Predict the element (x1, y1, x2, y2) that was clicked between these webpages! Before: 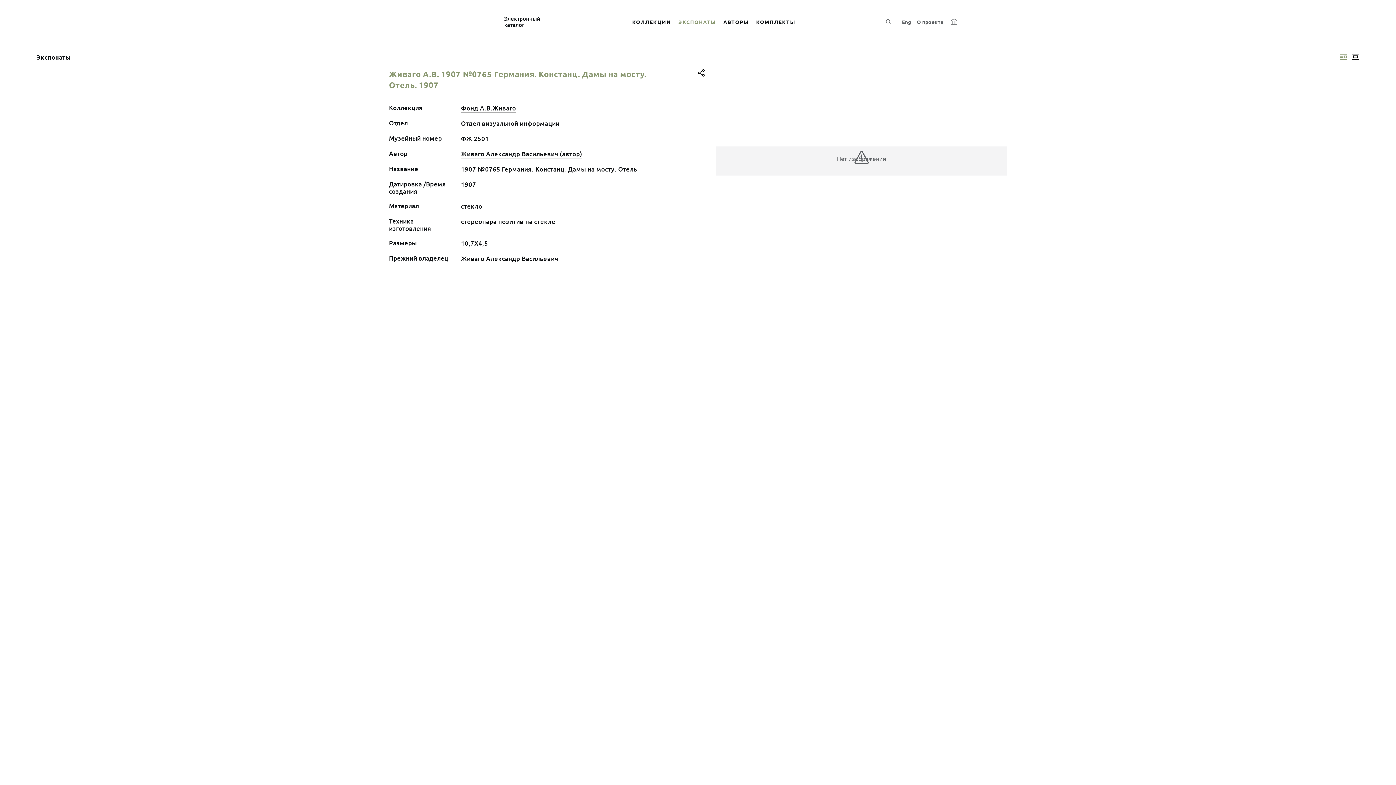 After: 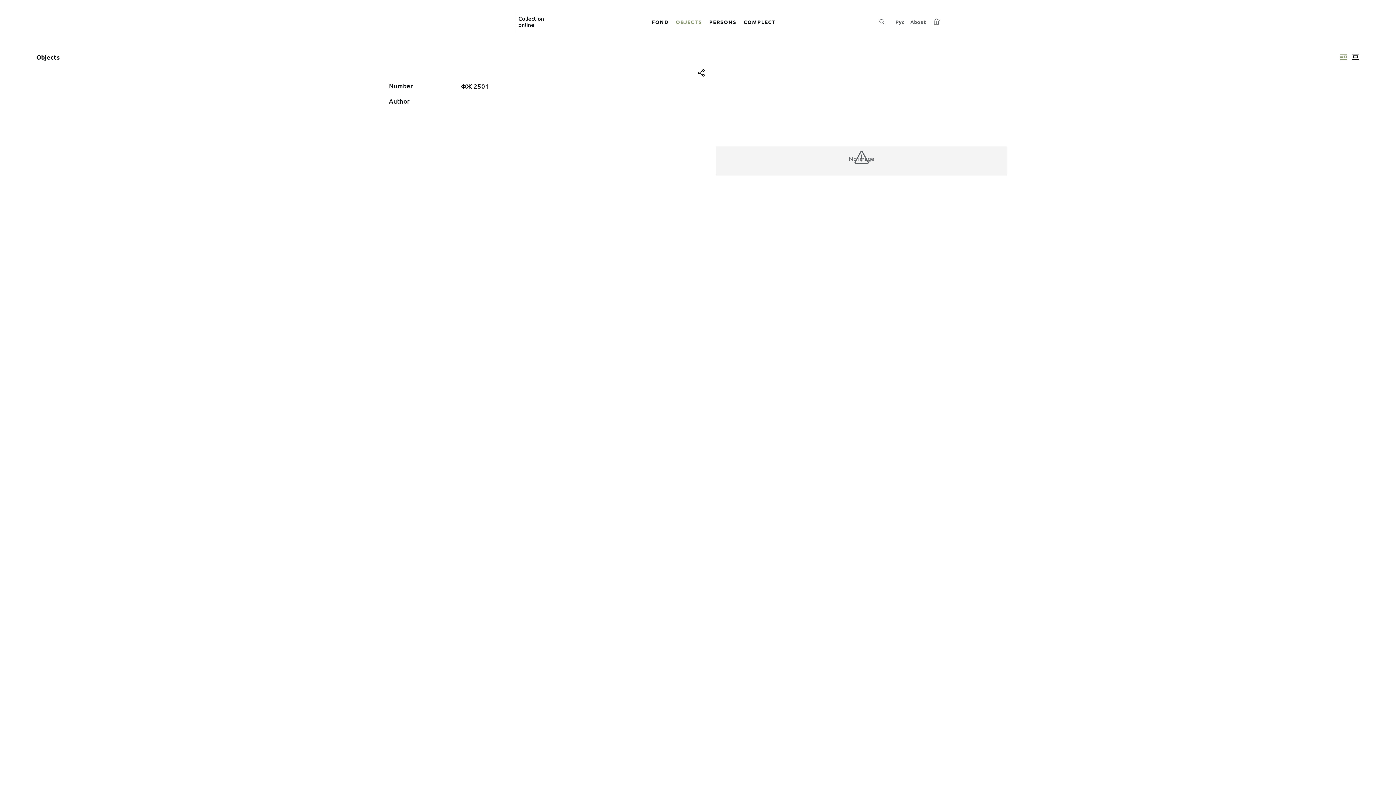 Action: bbox: (900, 15, 913, 28) label: Переключить язык